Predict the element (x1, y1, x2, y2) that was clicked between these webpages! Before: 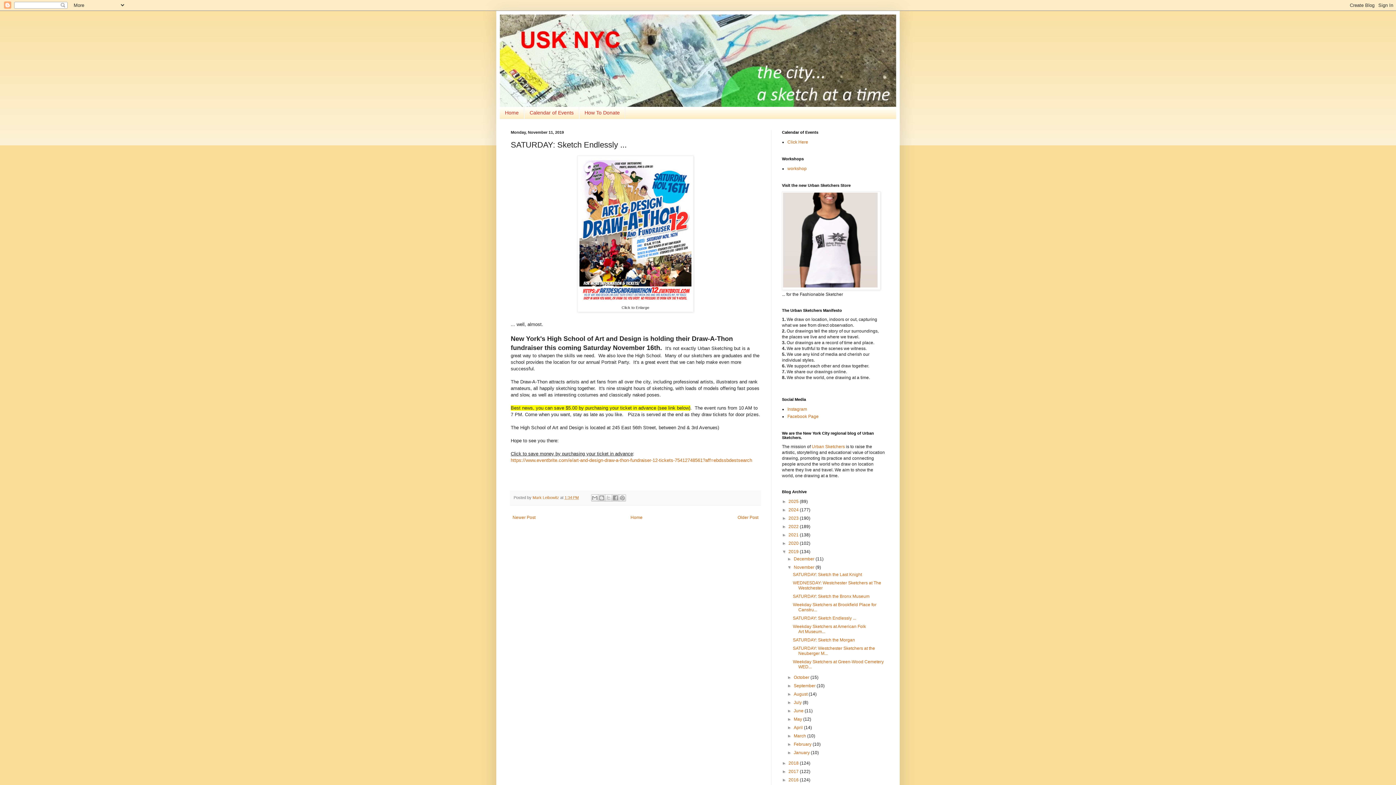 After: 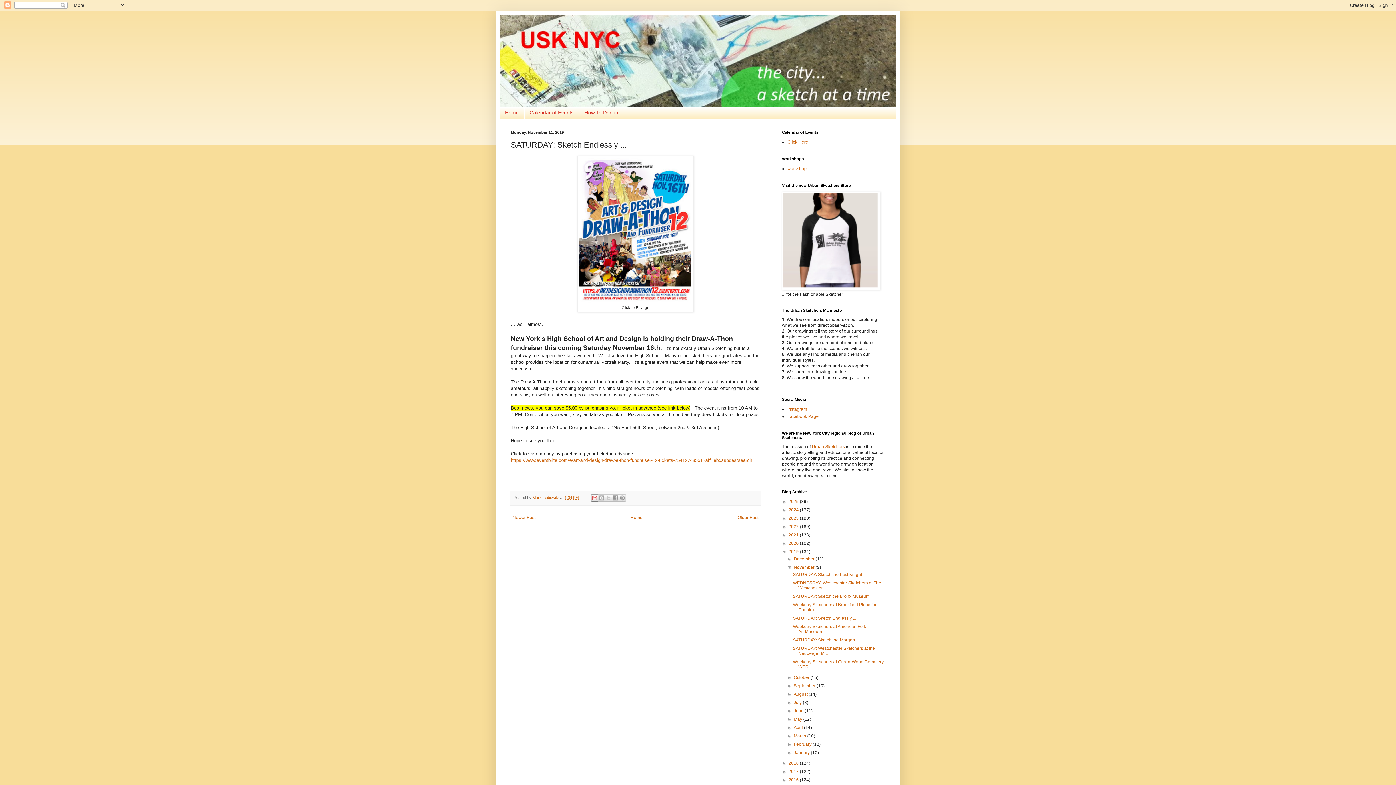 Action: label: Email This bbox: (591, 494, 598, 501)